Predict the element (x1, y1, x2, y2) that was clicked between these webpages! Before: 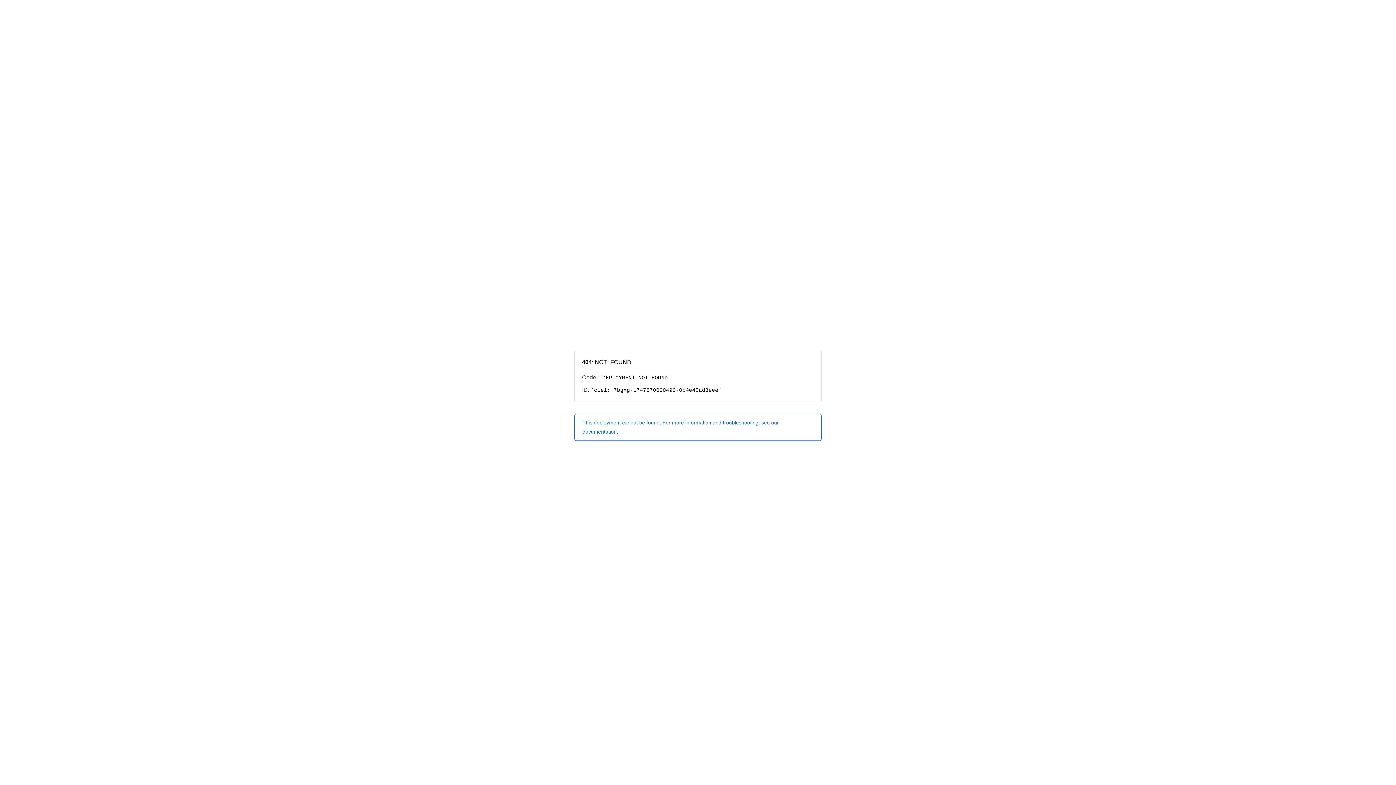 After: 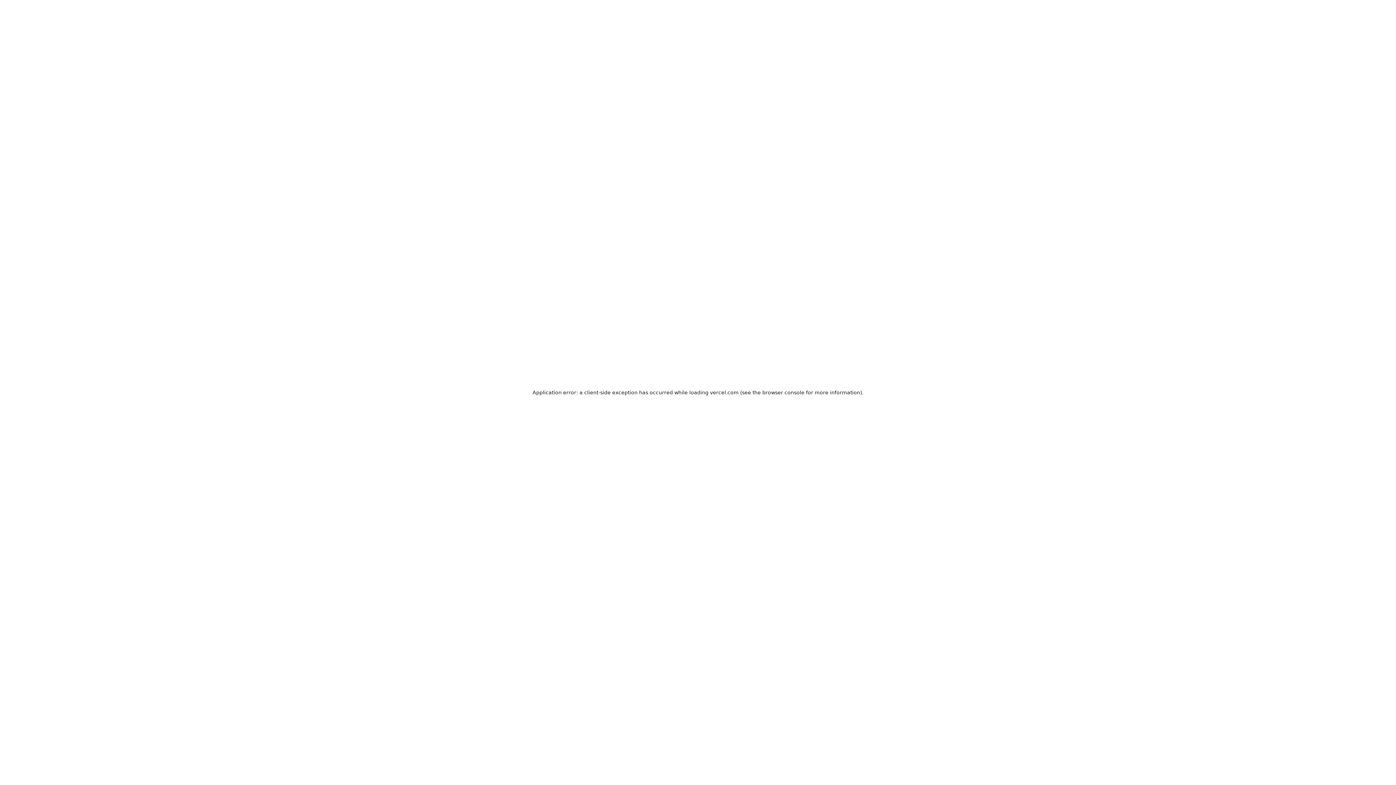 Action: label: This deployment cannot be found. For more information and troubleshooting, see our documentation. bbox: (574, 414, 821, 440)